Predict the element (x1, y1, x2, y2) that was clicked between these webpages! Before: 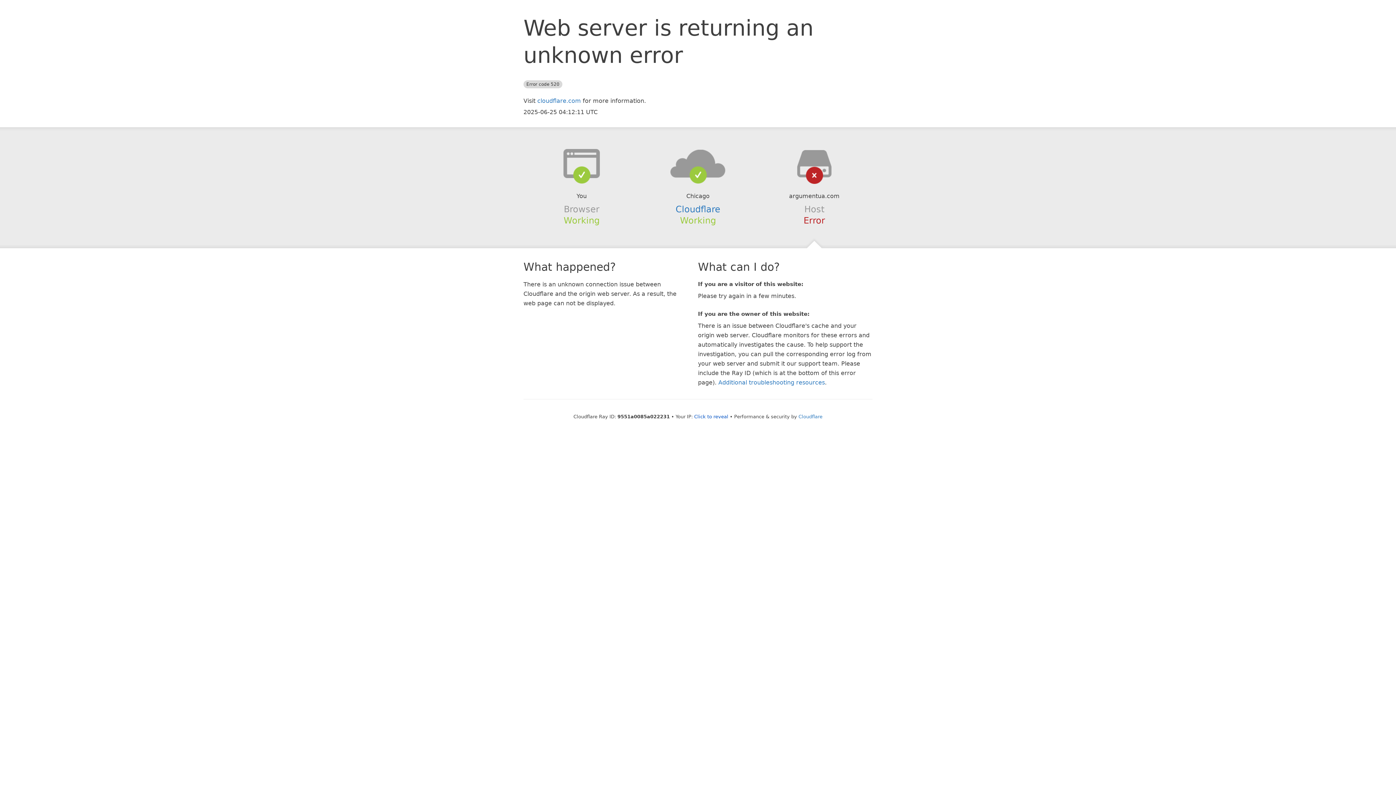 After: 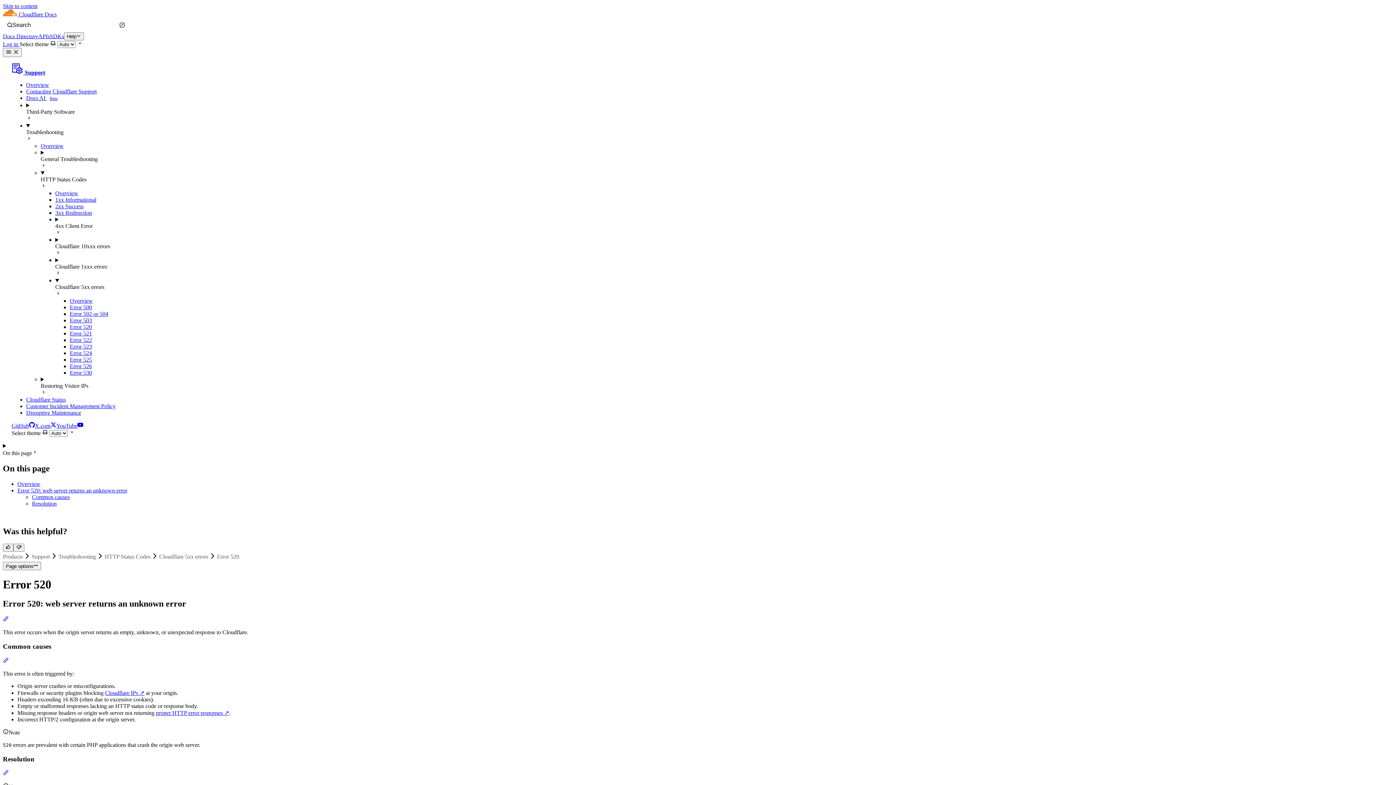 Action: label: Additional troubleshooting resources bbox: (718, 379, 825, 386)